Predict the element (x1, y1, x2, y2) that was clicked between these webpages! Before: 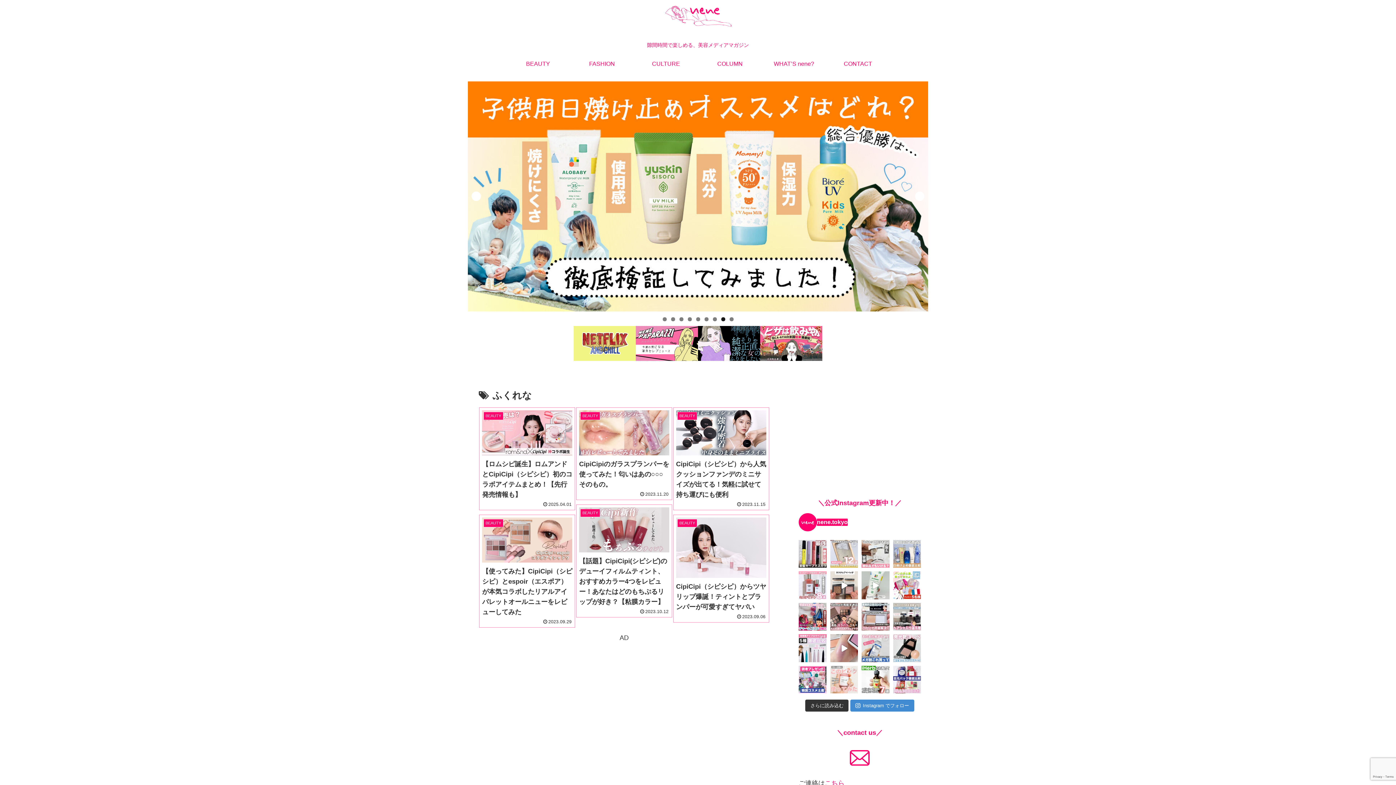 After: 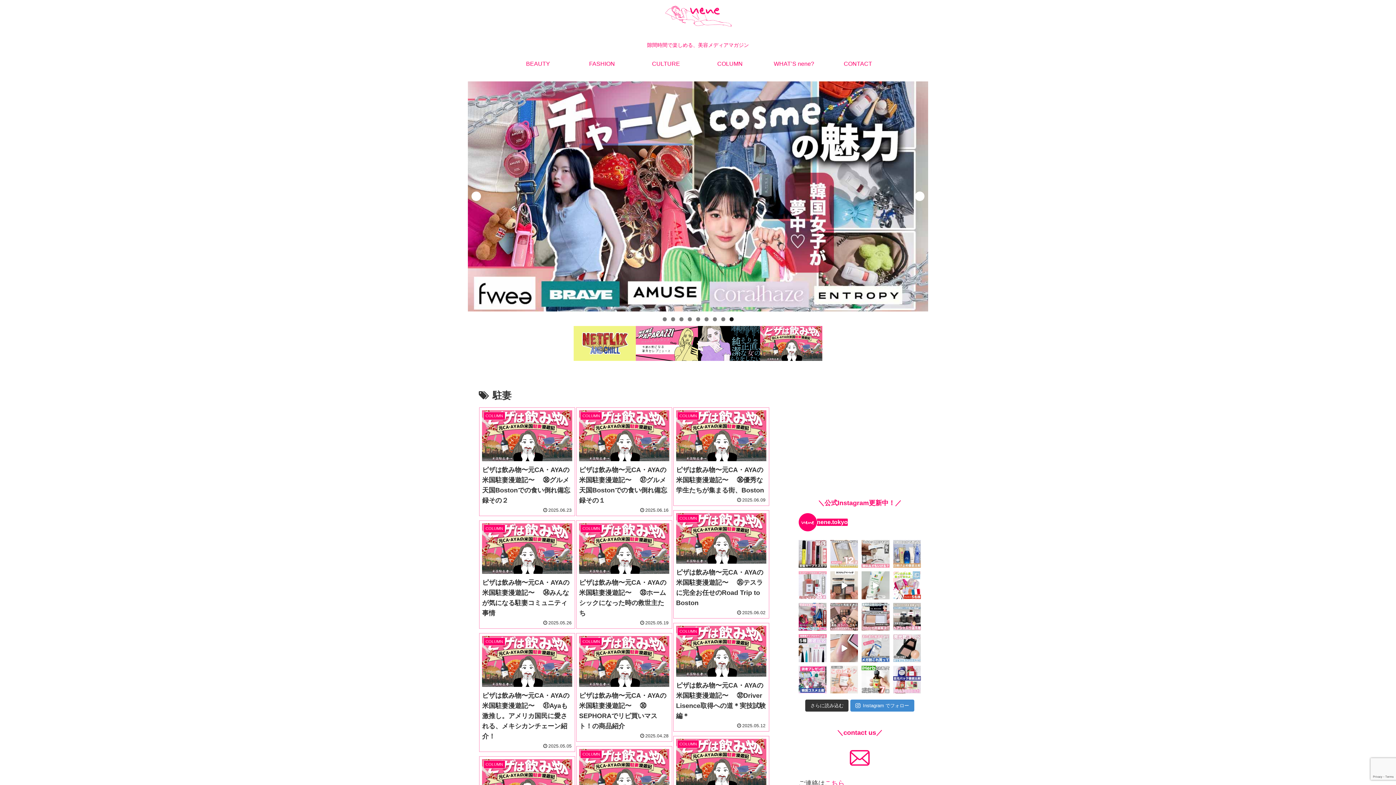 Action: bbox: (760, 355, 822, 362)